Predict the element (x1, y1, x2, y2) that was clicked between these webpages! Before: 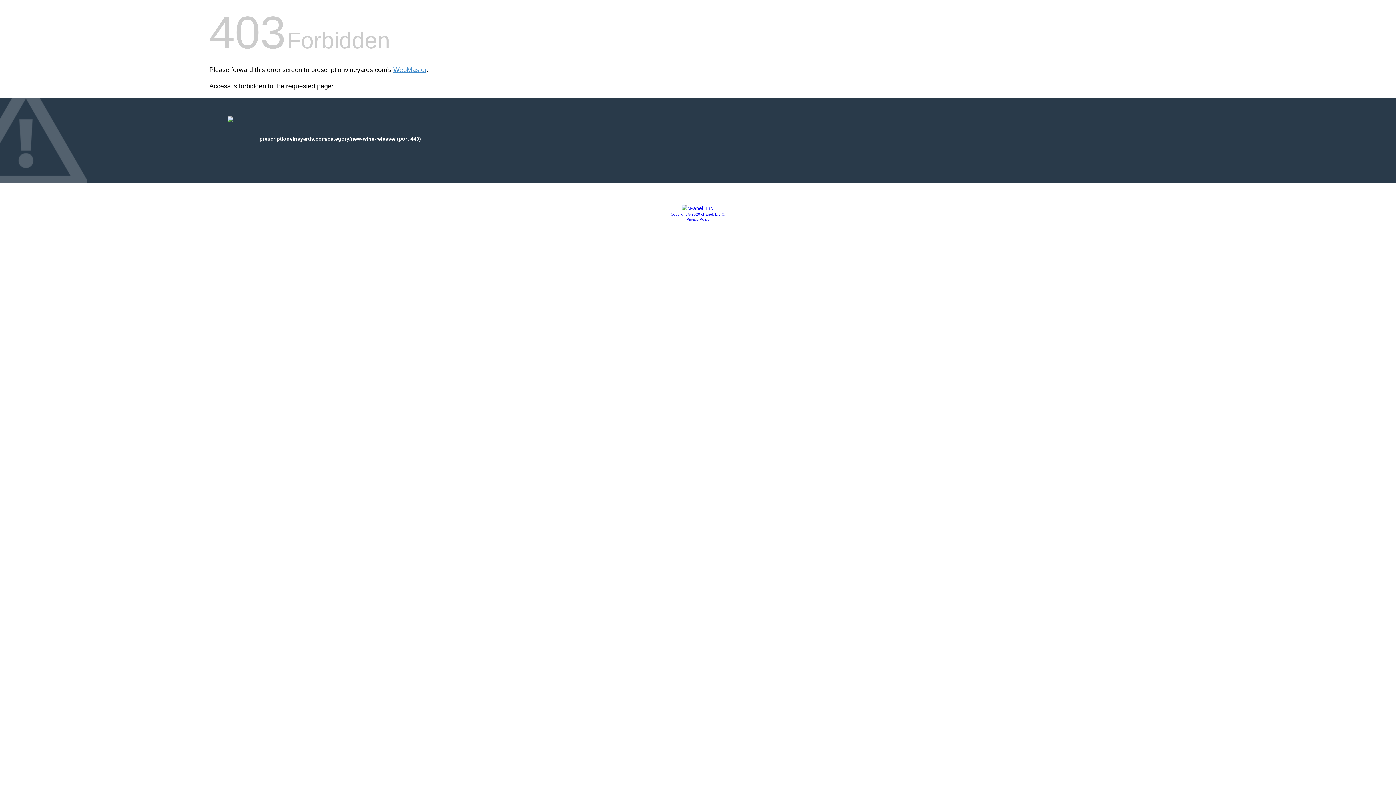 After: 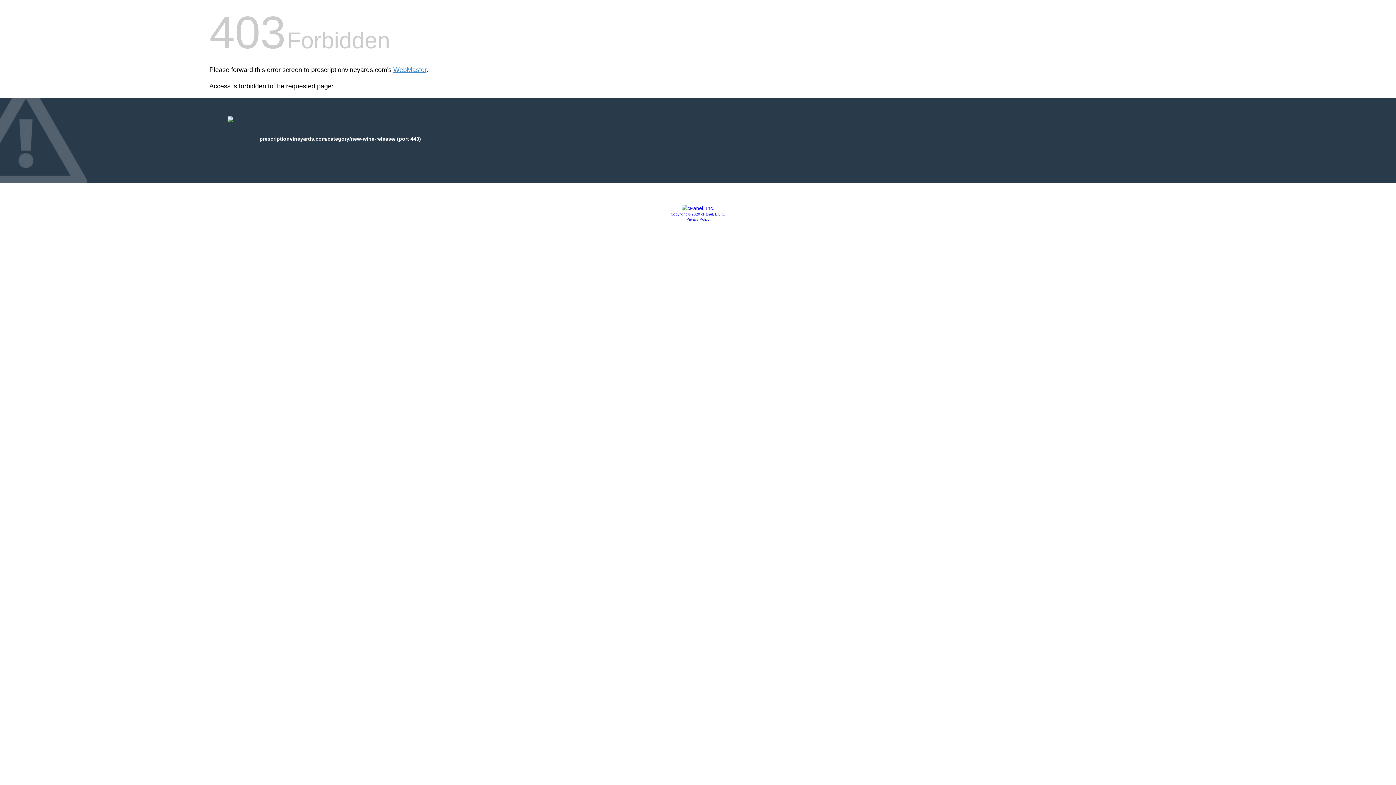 Action: label: Copyright © 2020 cPanel, L.L.C. bbox: (670, 212, 725, 216)